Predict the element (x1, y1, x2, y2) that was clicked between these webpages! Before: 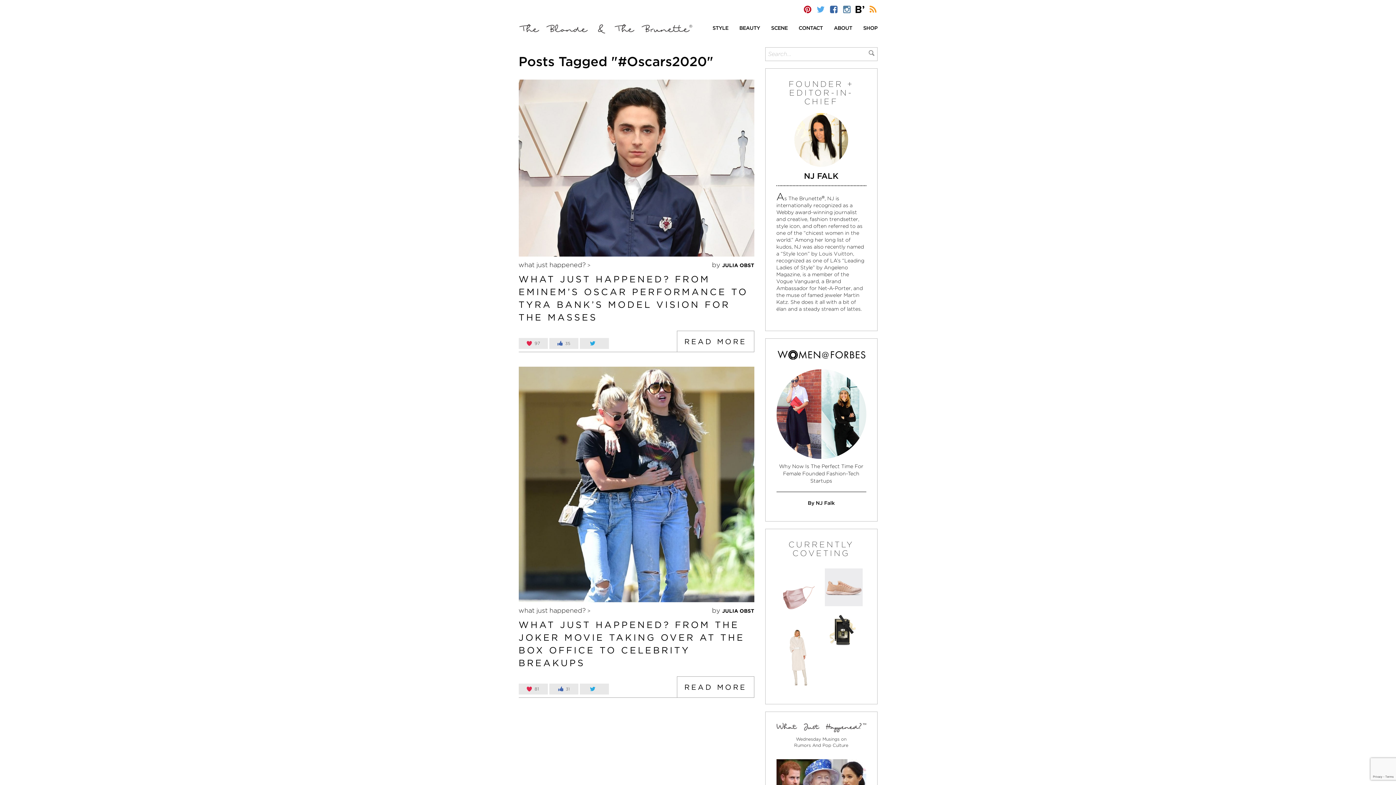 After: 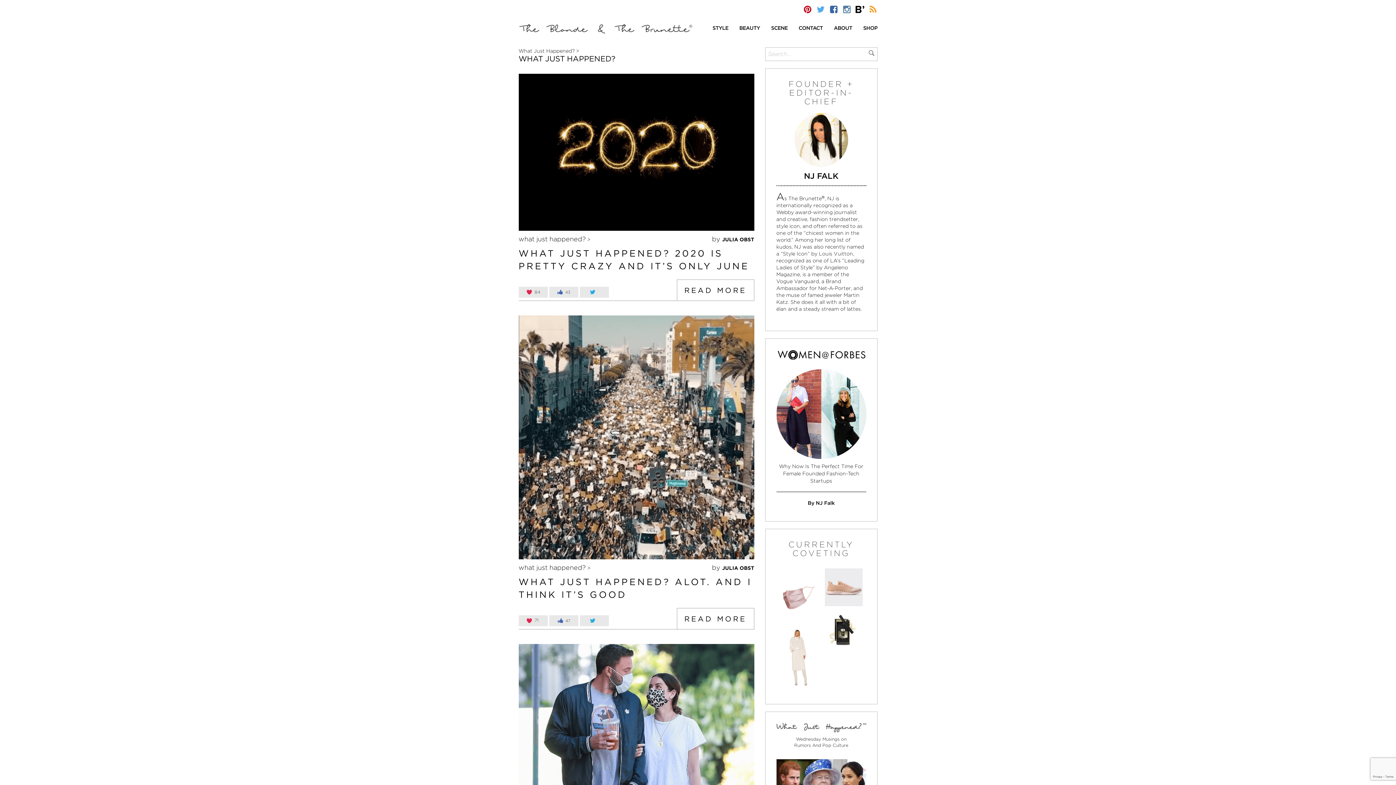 Action: bbox: (518, 261, 586, 268) label: what just happened?